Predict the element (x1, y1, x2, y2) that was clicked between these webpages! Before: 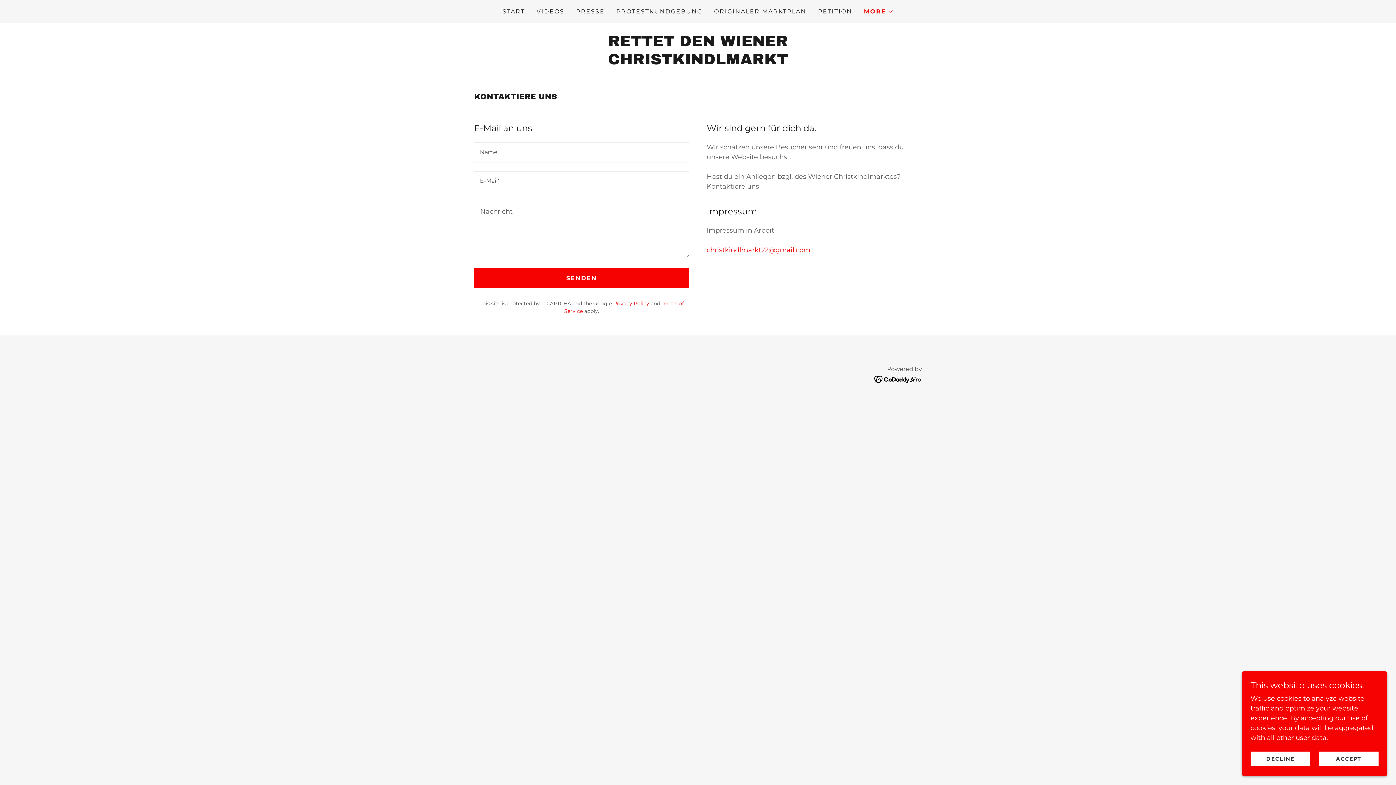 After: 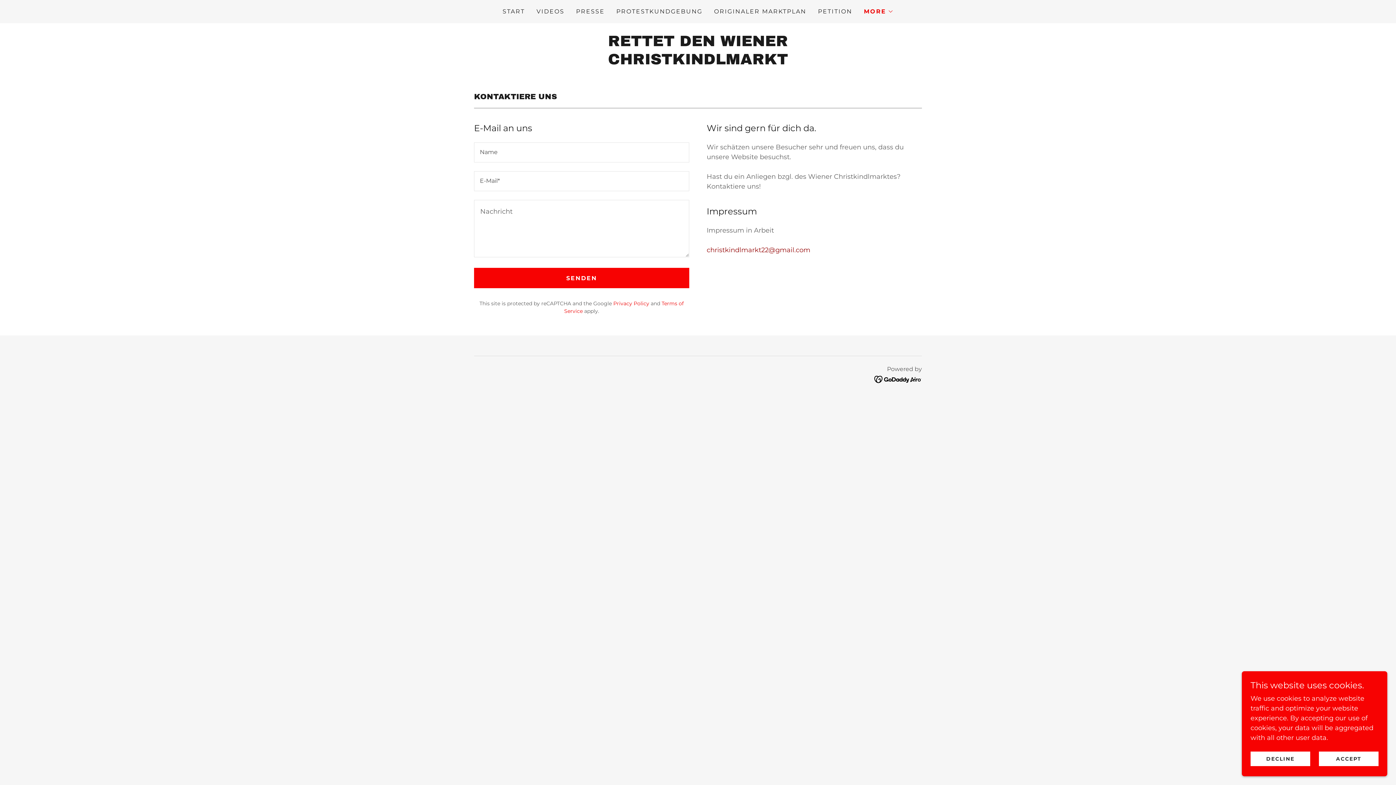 Action: label: christkindlmarkt22@gmail.com bbox: (706, 246, 810, 254)